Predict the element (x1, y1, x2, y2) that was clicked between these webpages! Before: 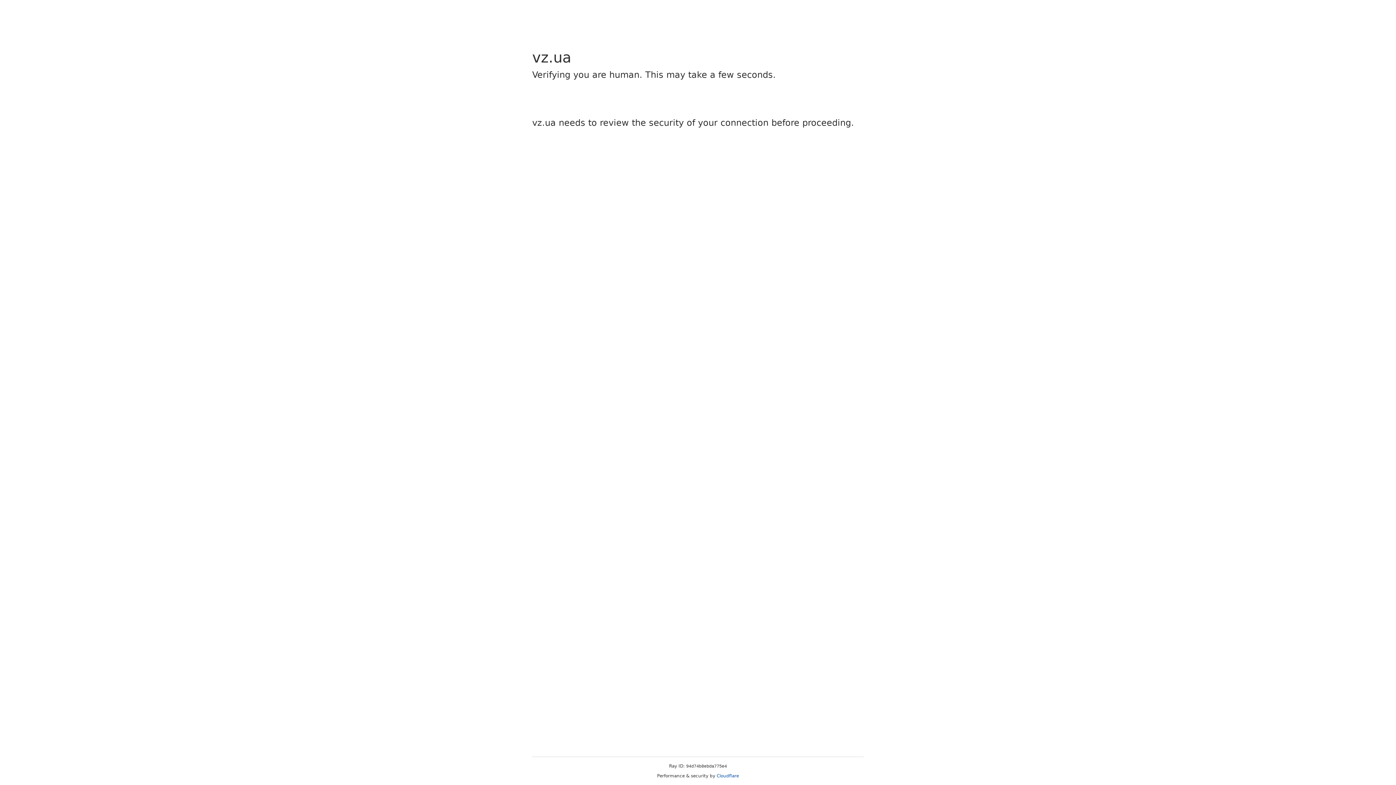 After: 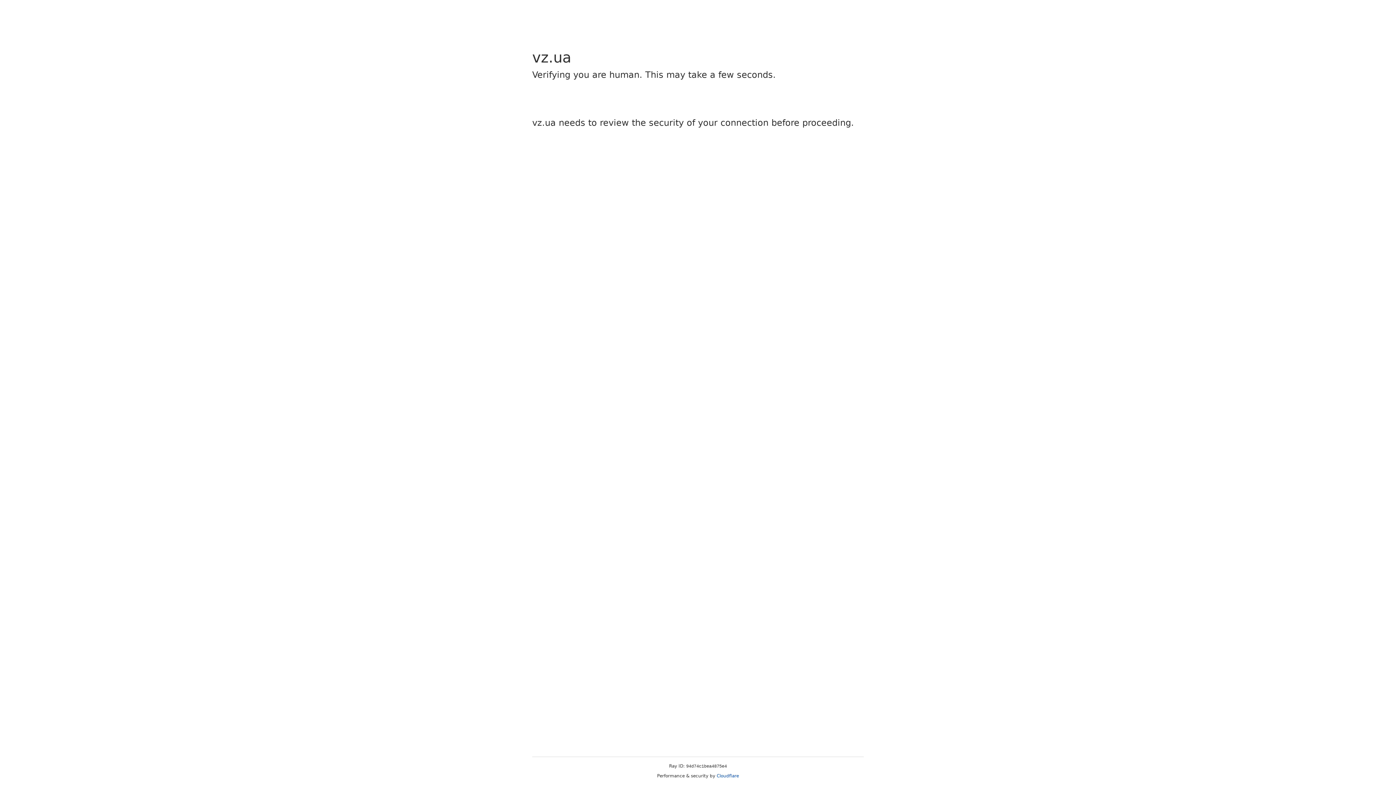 Action: label: Cloudflare bbox: (716, 773, 739, 778)